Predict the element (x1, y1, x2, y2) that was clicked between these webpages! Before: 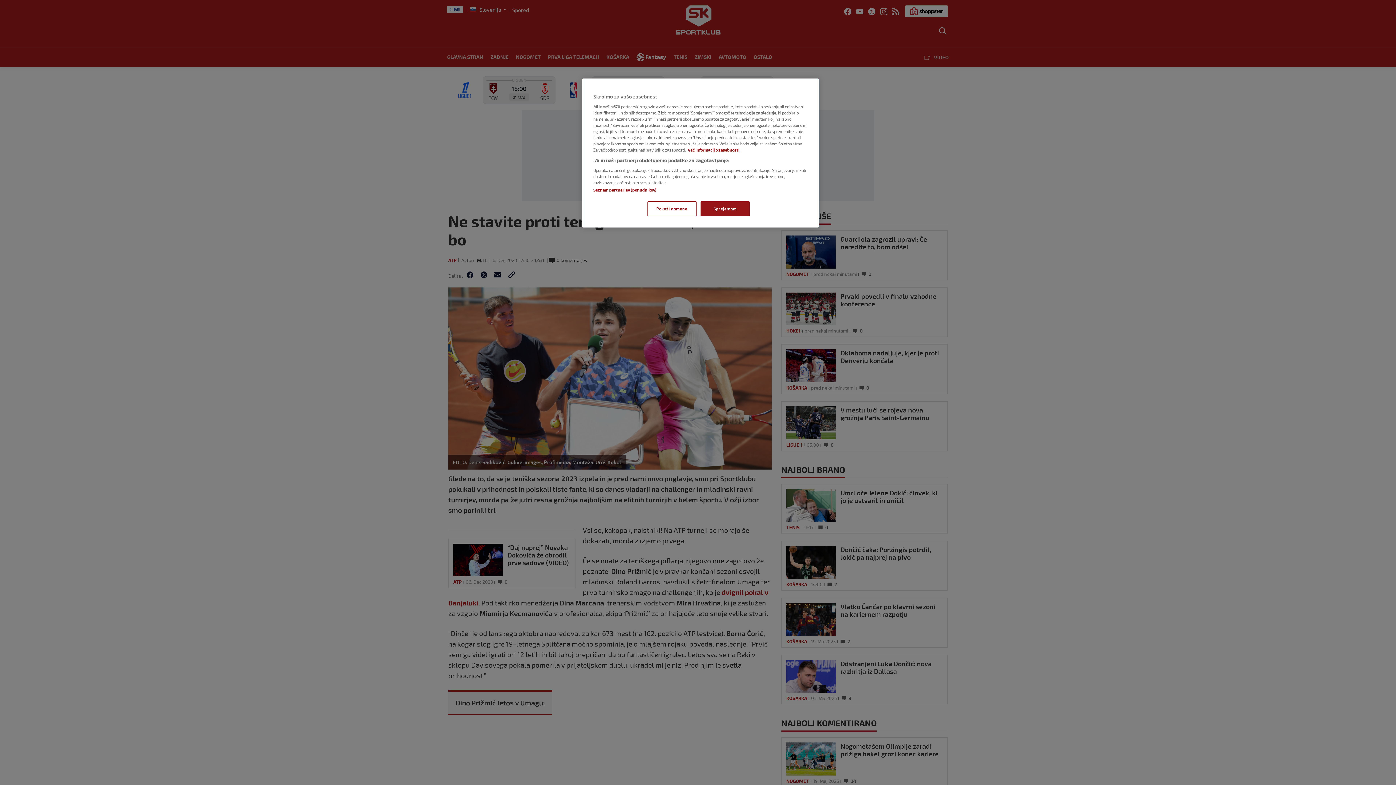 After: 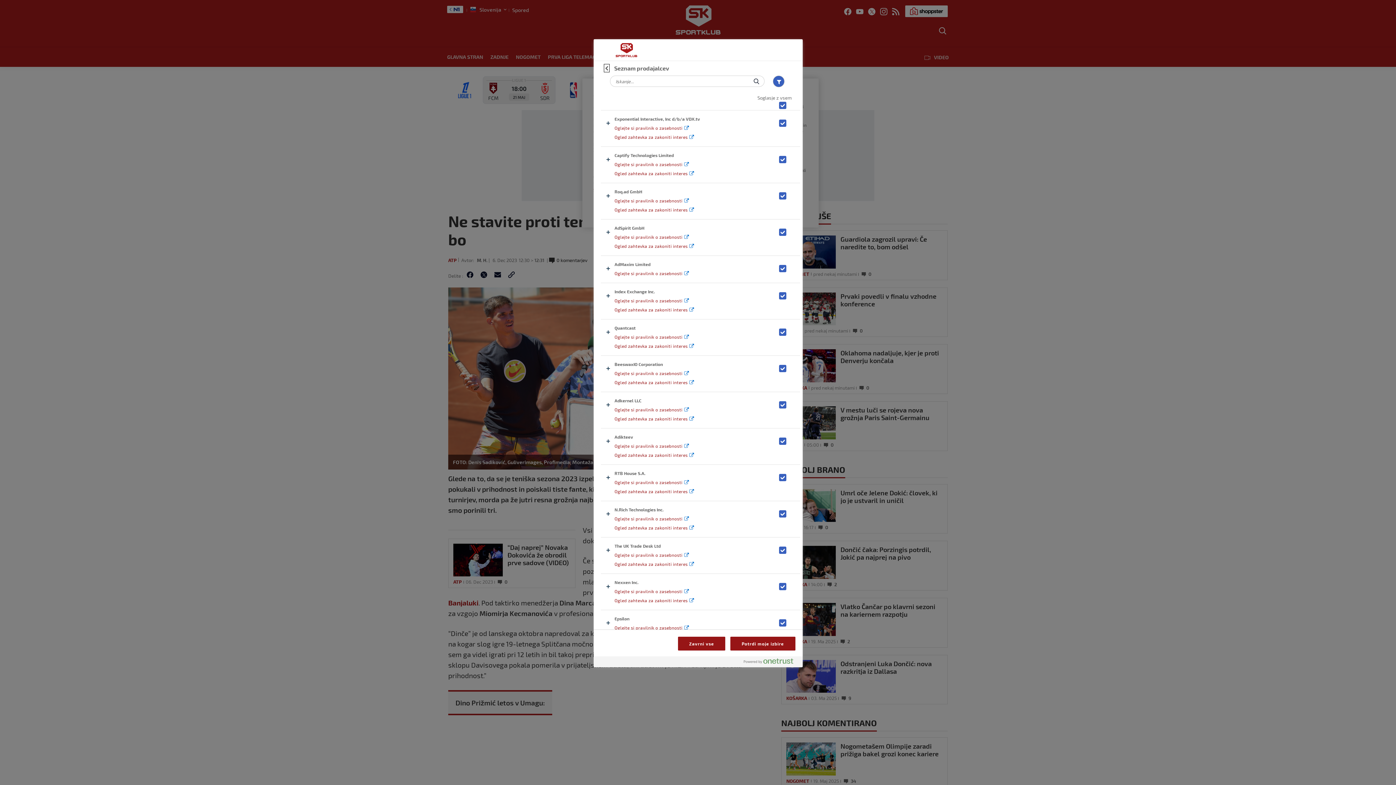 Action: label: Seznam partnerjev (ponudnikov) bbox: (593, 187, 656, 192)